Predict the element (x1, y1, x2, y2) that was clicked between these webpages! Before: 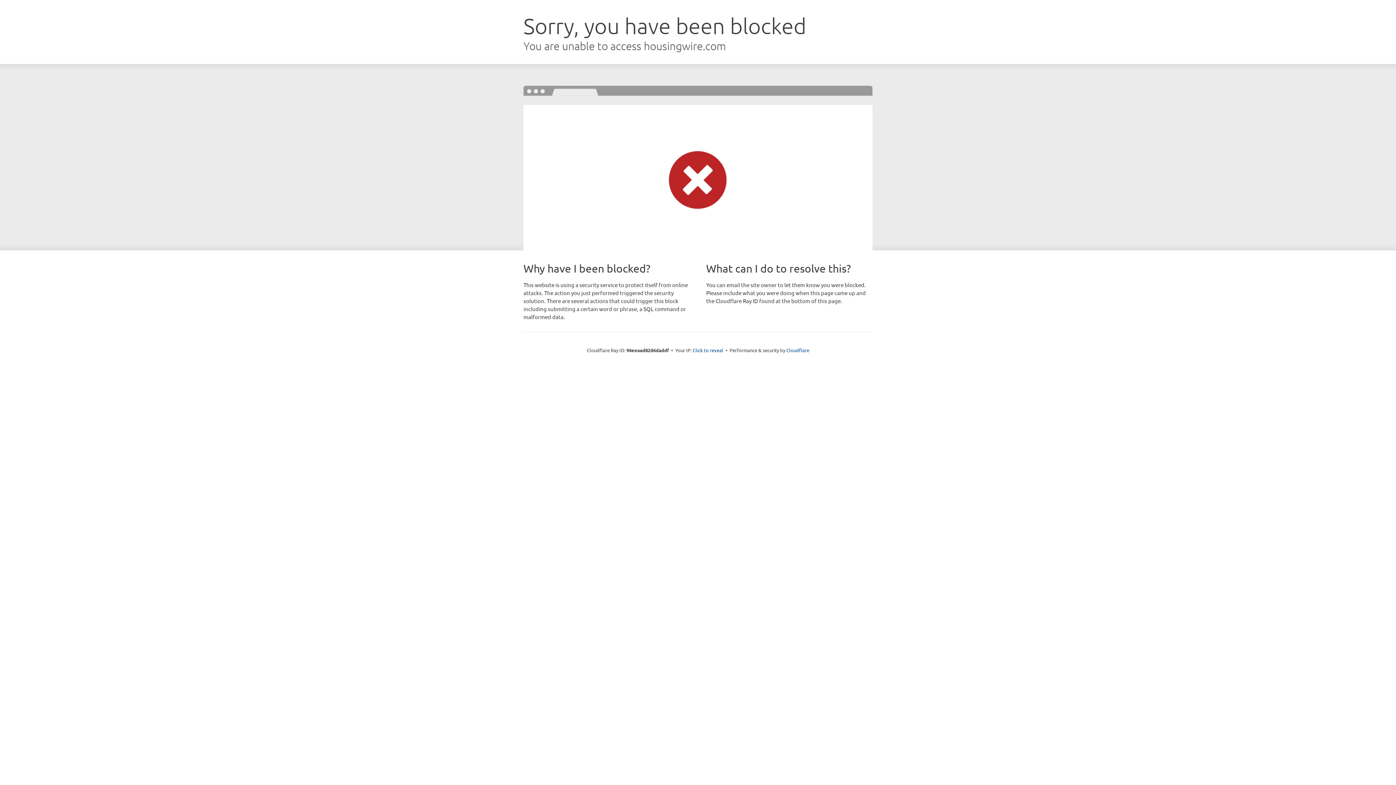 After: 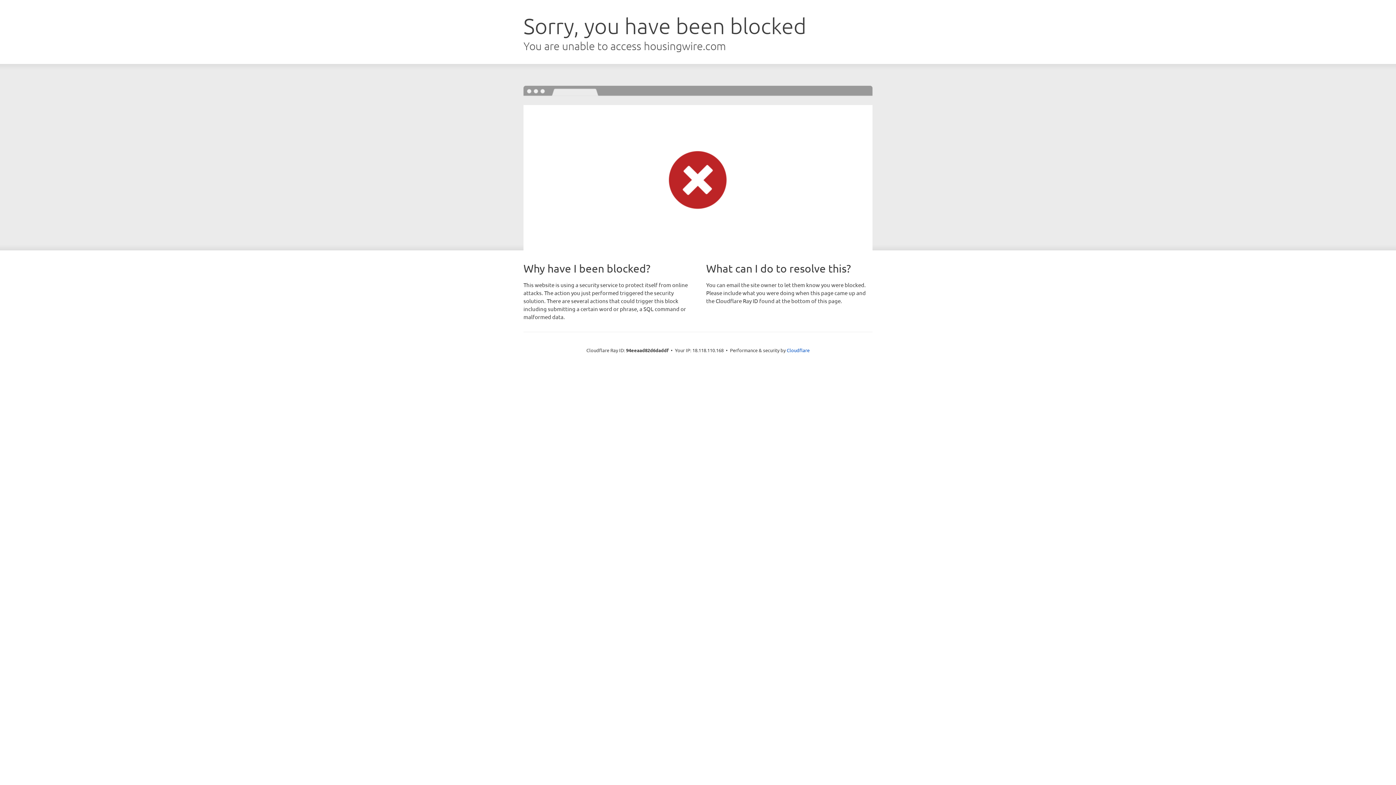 Action: label: Click to reveal bbox: (692, 346, 723, 353)